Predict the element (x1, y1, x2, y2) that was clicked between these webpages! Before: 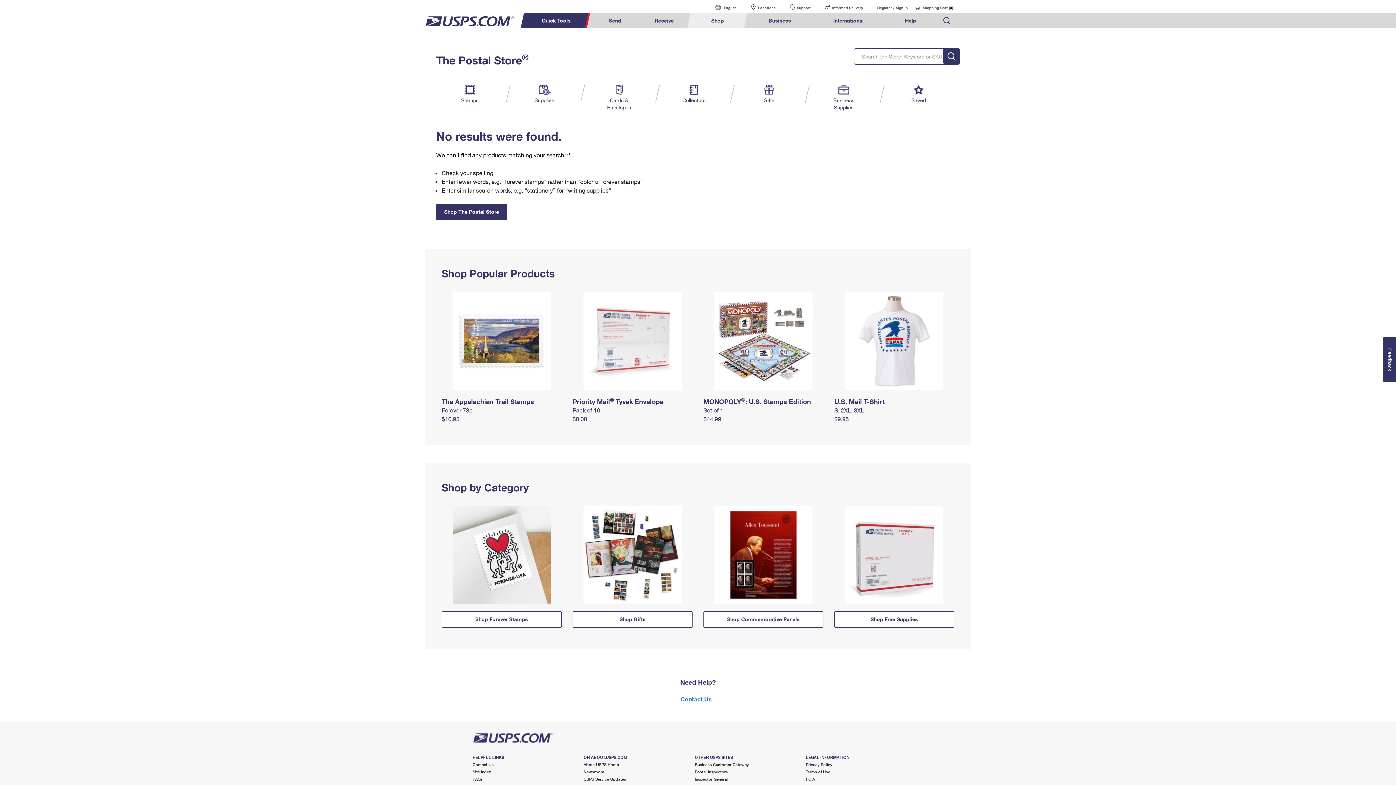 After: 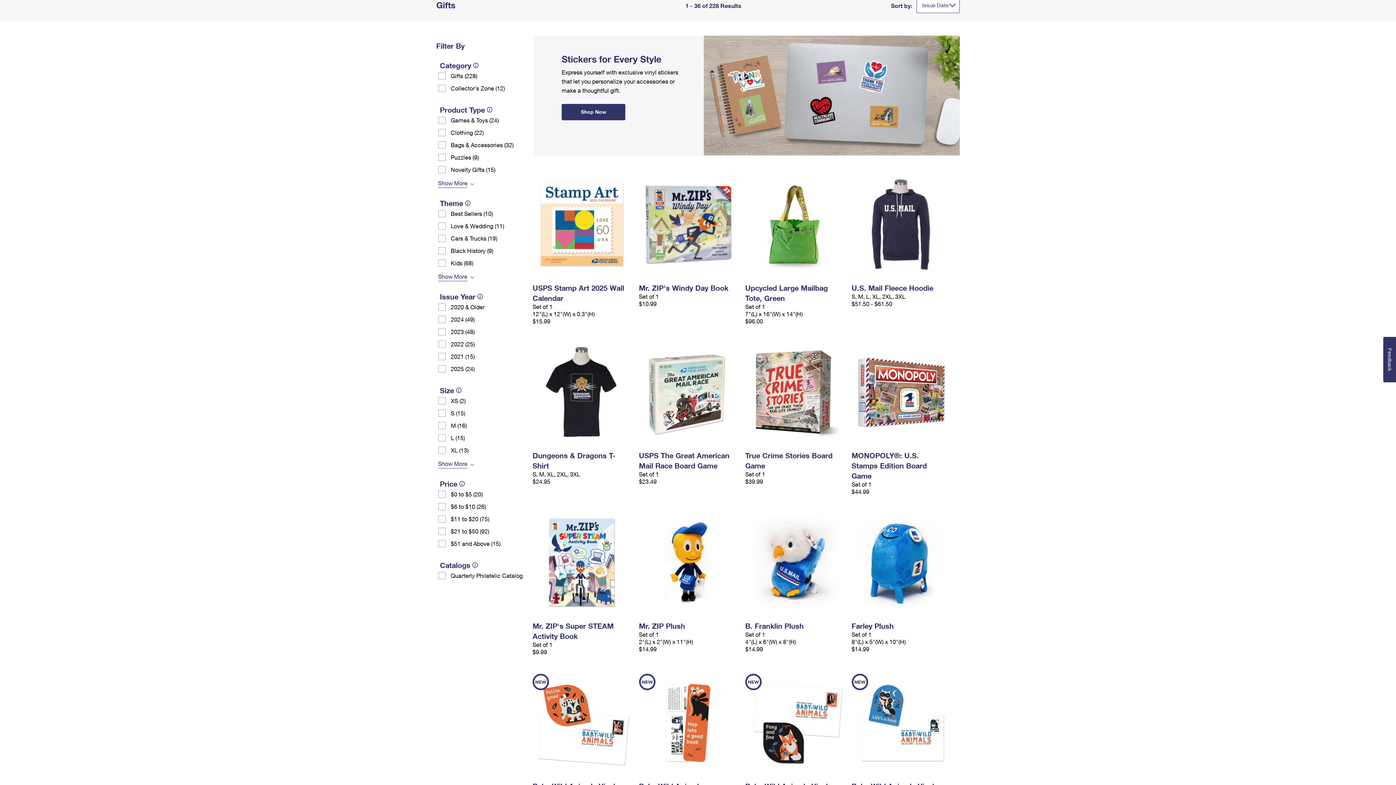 Action: bbox: (754, 84, 783, 104) label: Gifts